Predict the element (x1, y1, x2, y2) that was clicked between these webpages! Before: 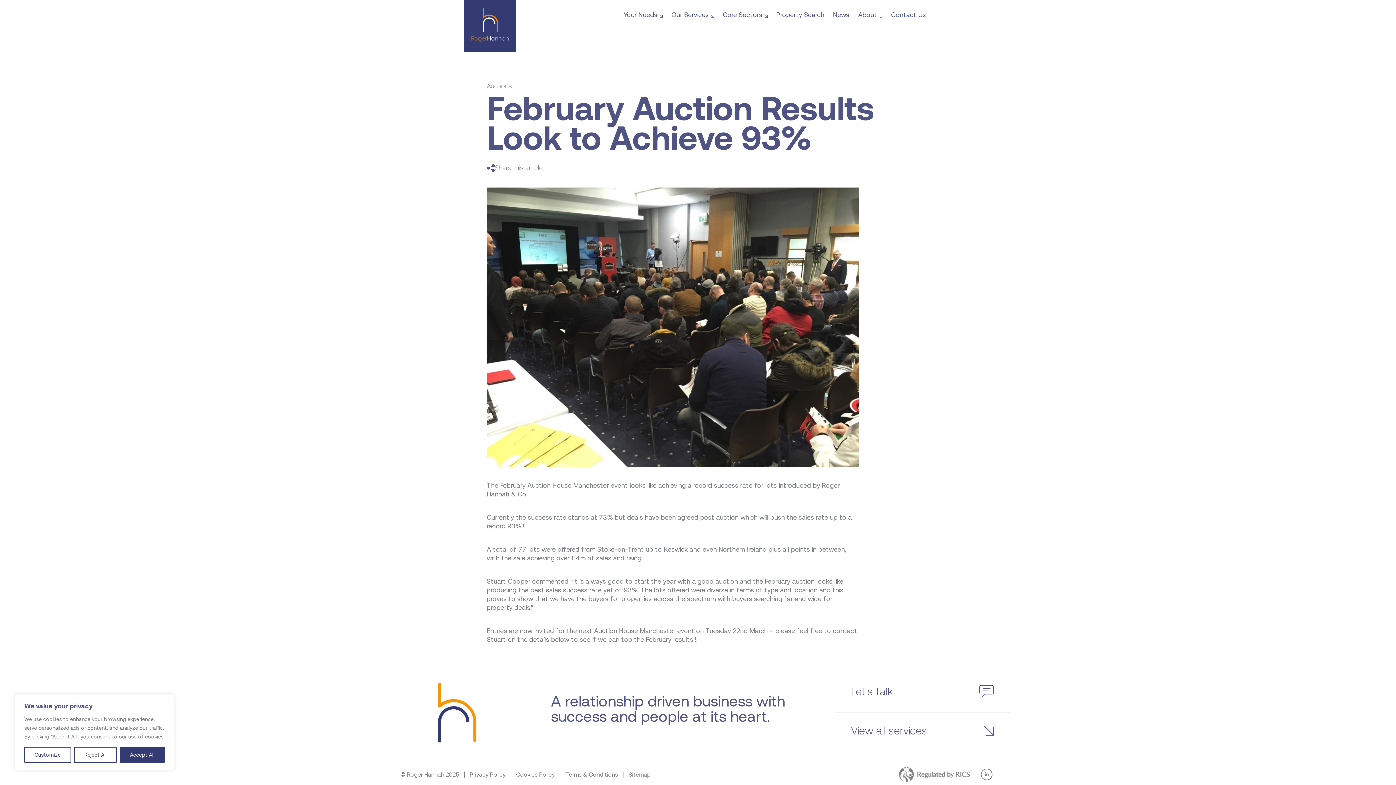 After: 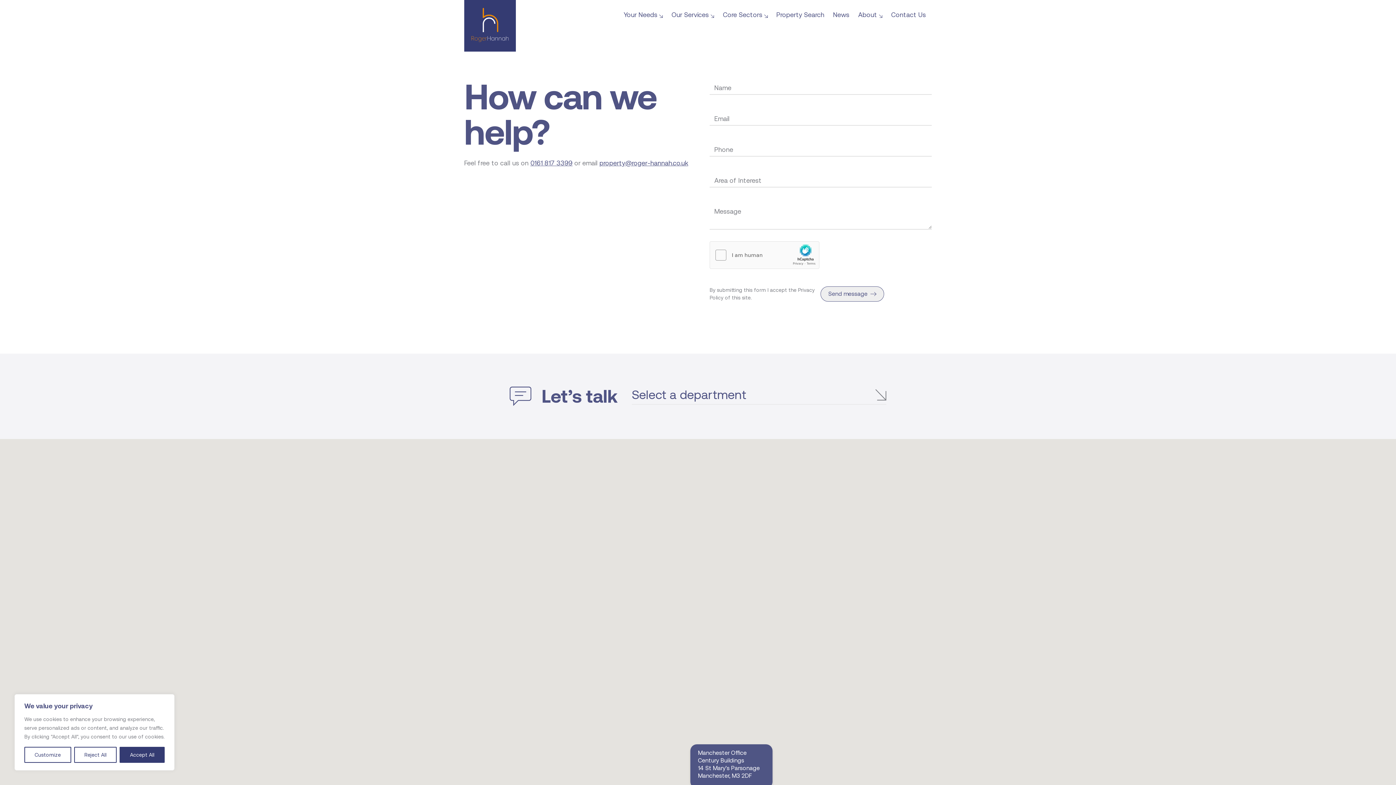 Action: label: Let's talk bbox: (835, 673, 1010, 702)